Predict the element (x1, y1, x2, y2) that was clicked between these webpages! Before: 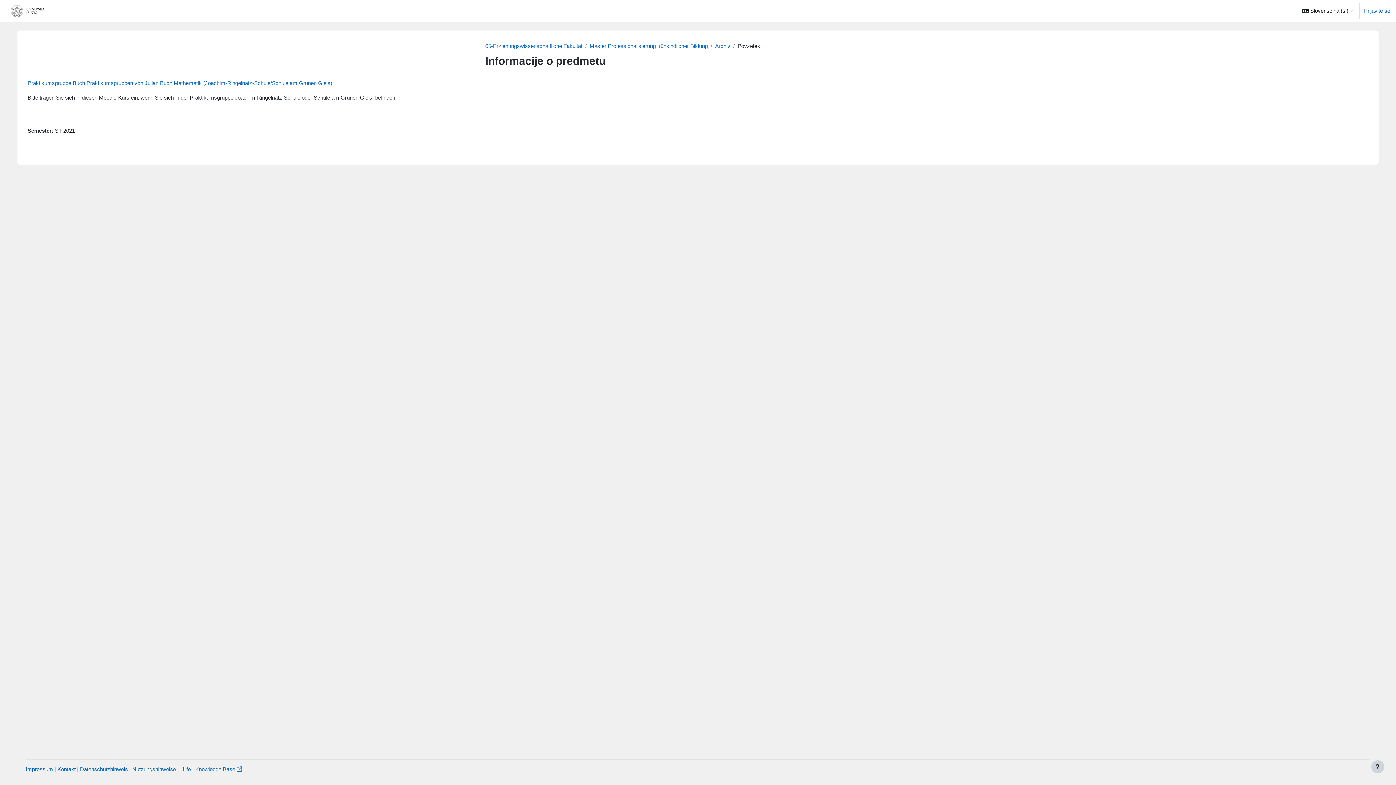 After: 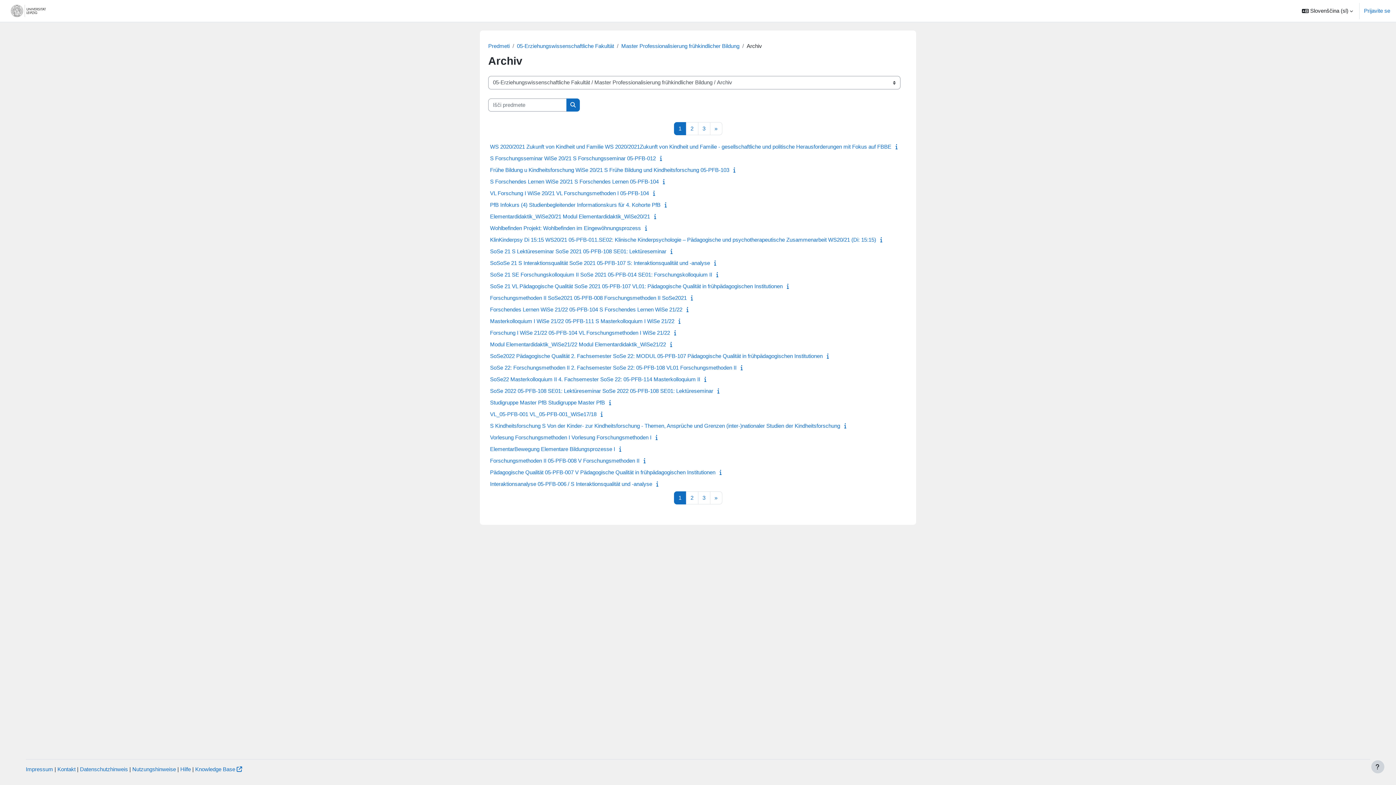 Action: label: Archiv bbox: (715, 42, 730, 49)